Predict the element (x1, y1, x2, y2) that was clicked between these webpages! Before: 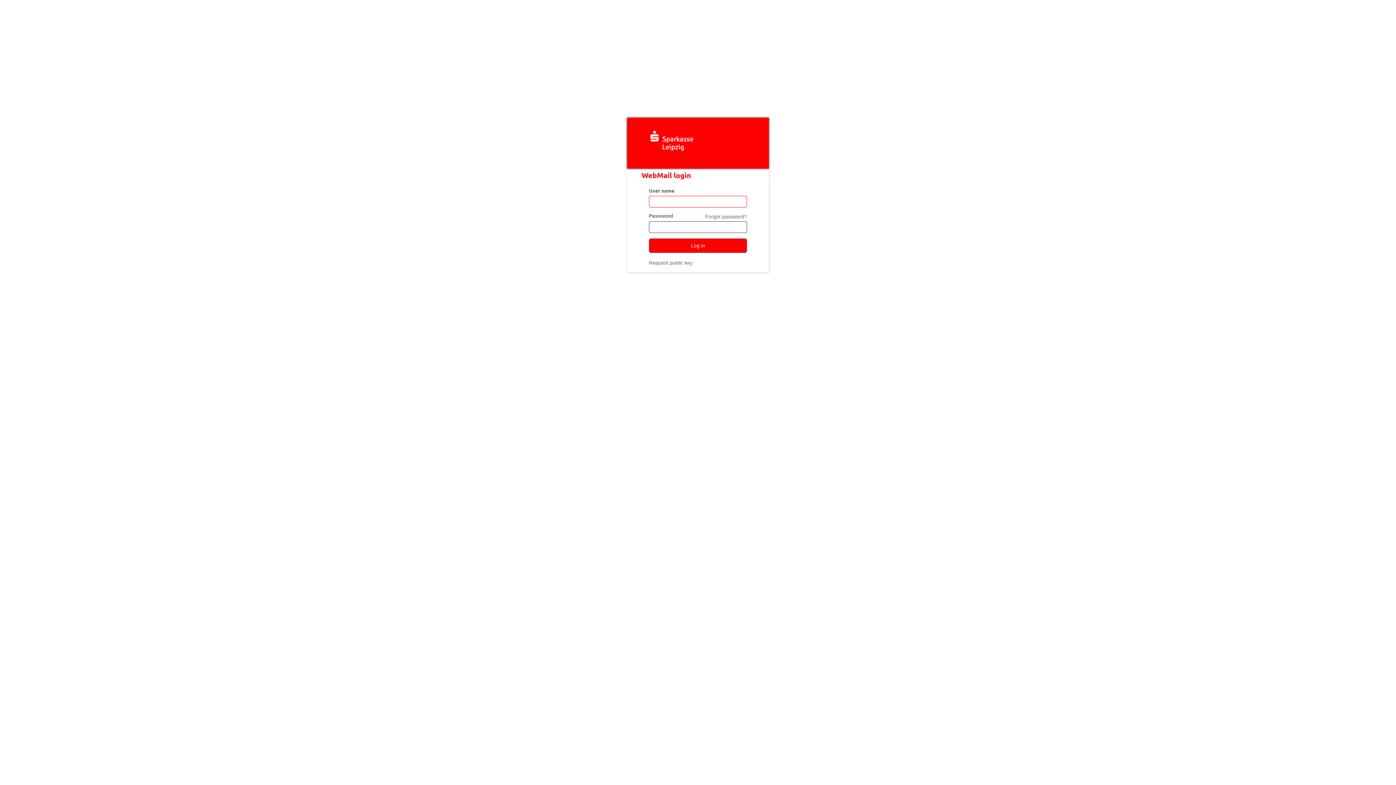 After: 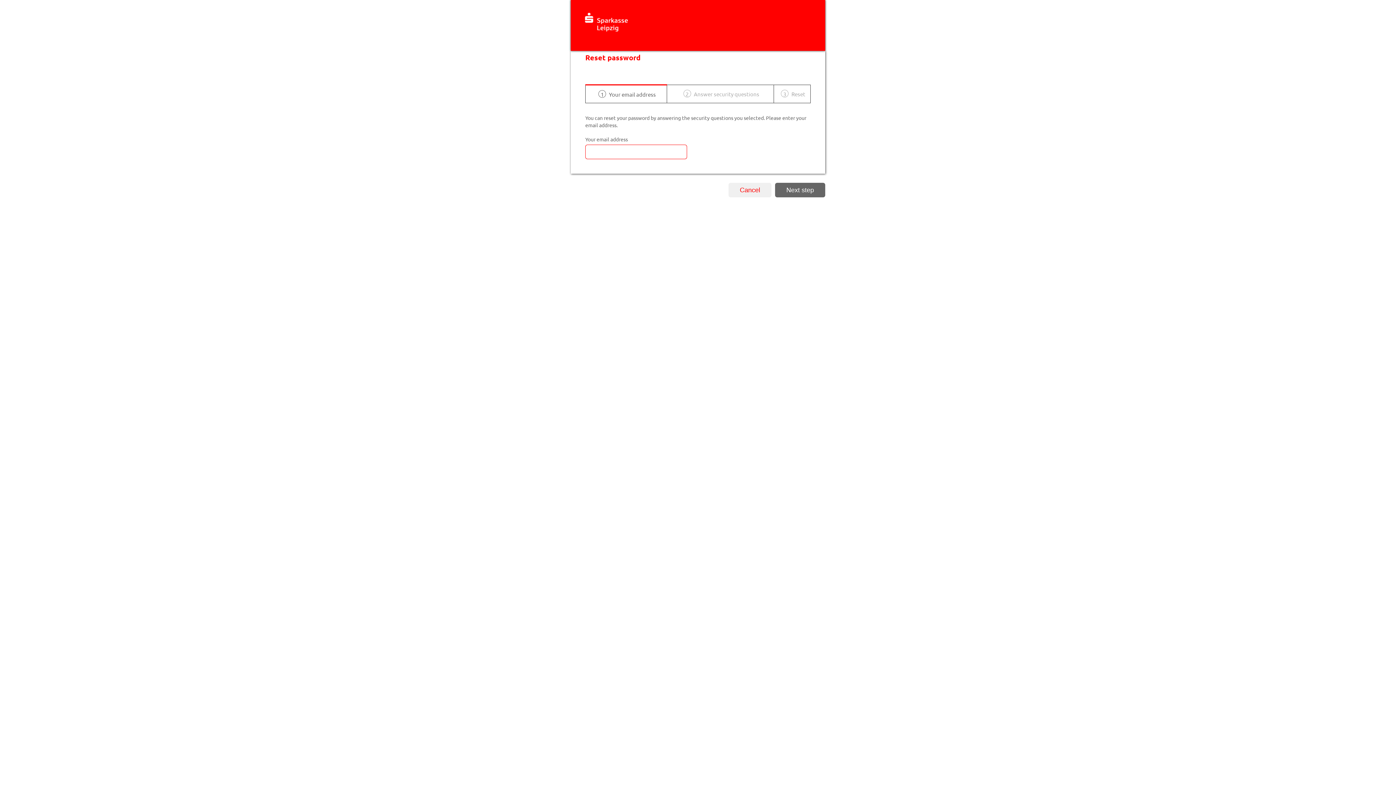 Action: label: Forgot password? bbox: (705, 213, 747, 220)